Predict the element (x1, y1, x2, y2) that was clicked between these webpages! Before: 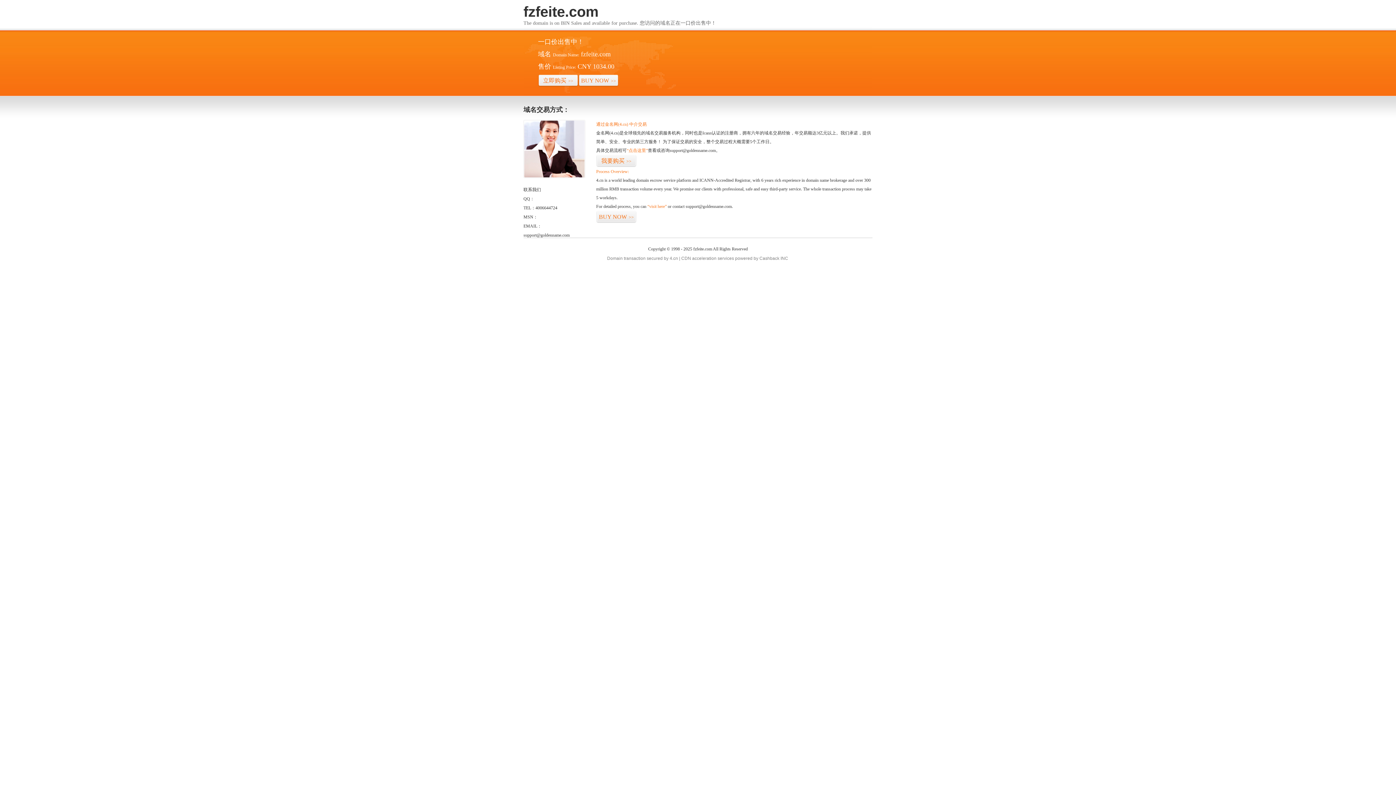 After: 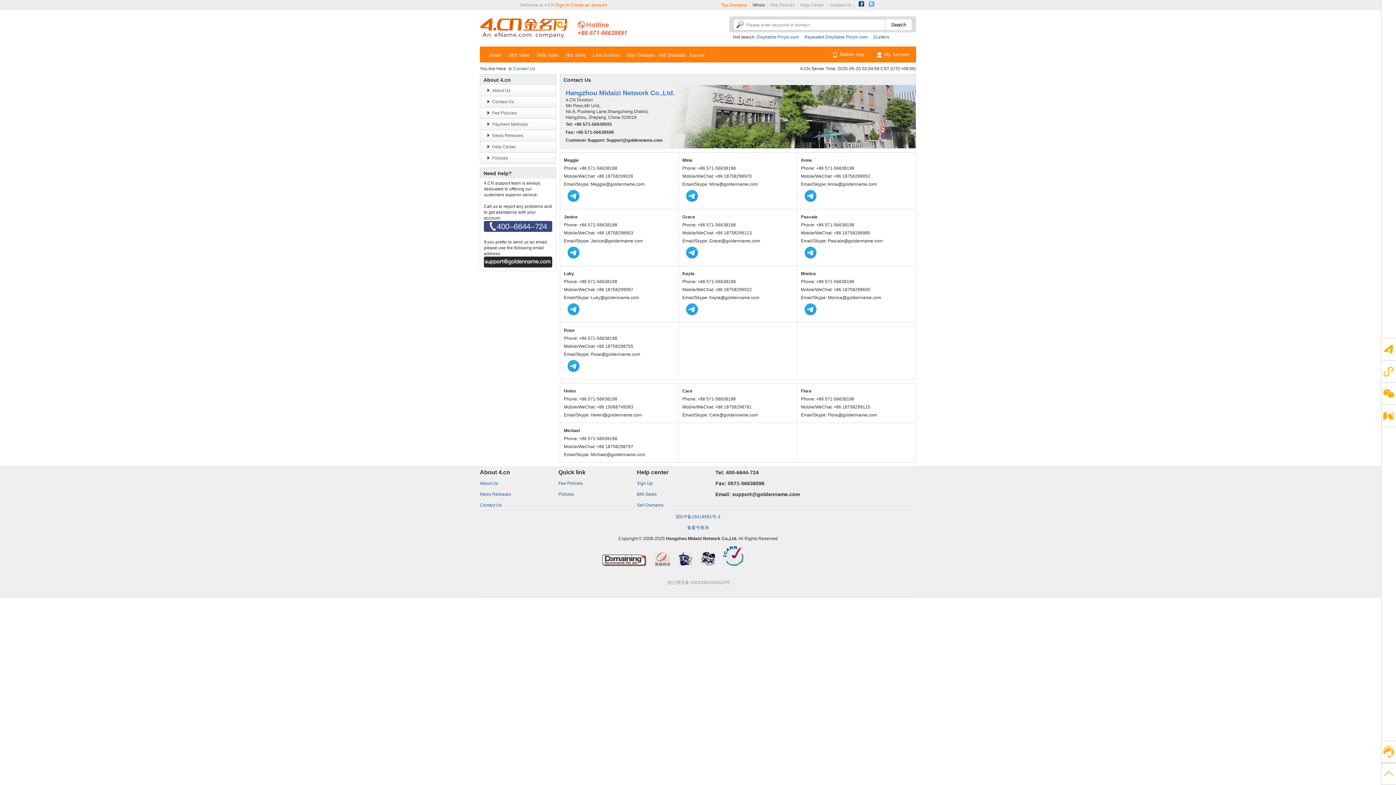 Action: bbox: (523, 174, 585, 179)